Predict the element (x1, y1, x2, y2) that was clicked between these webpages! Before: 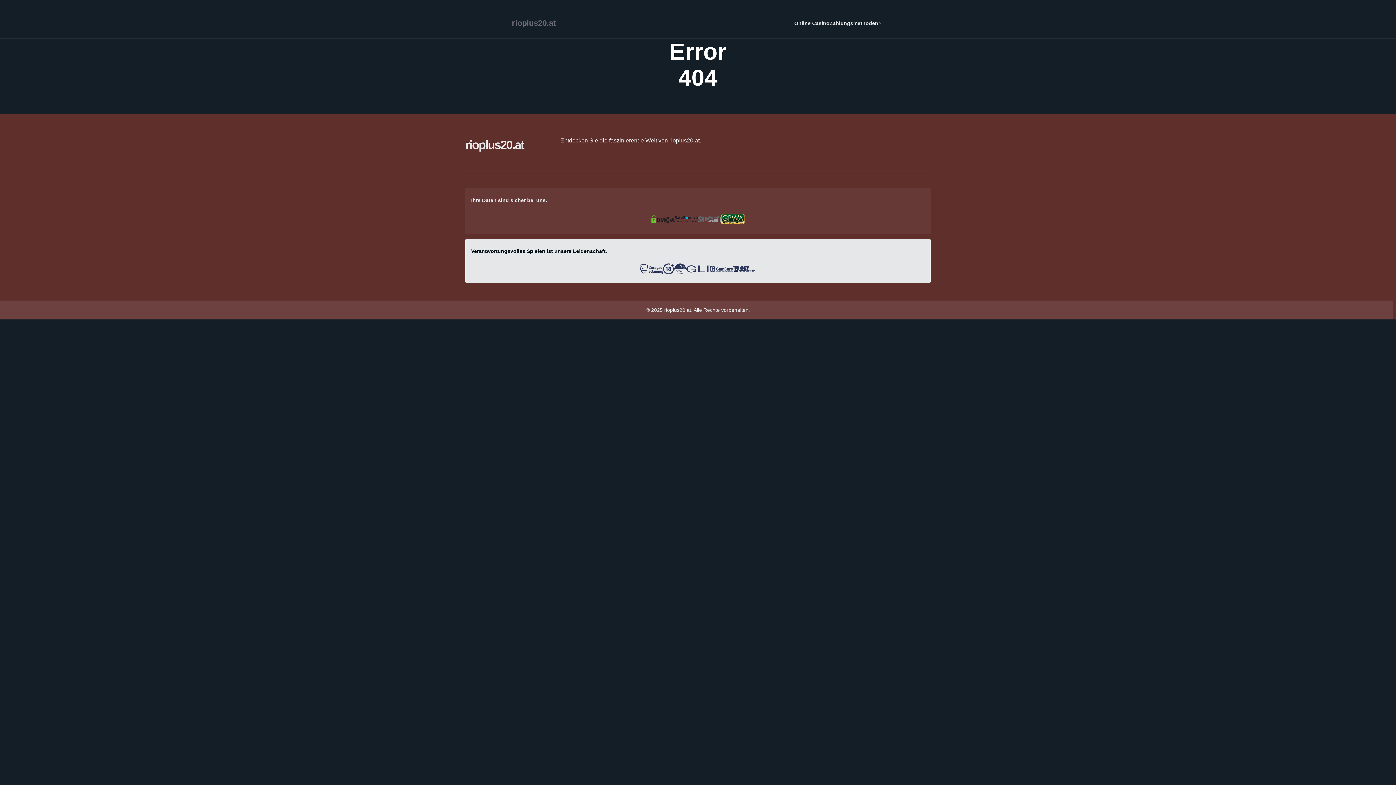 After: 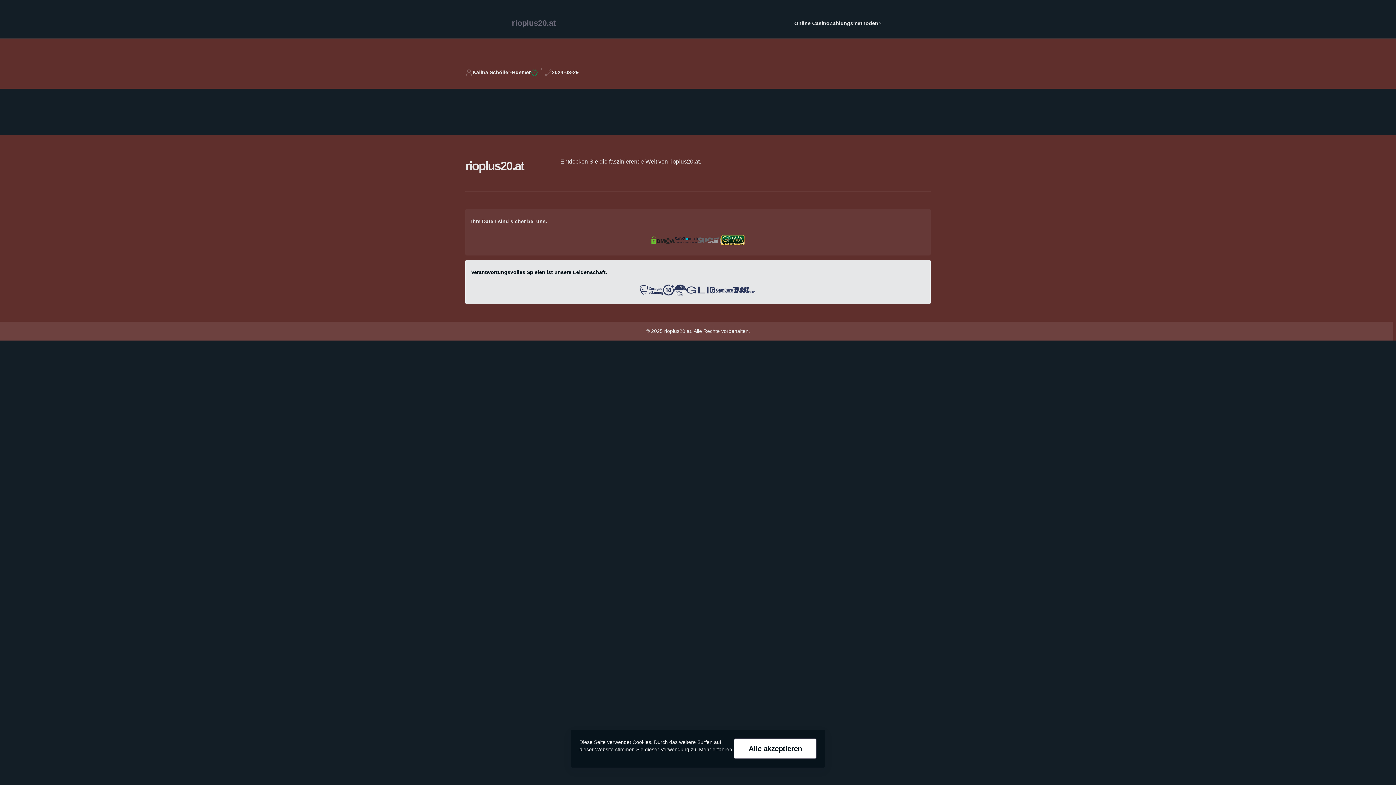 Action: bbox: (512, 17, 556, 28) label: rioplus20.at